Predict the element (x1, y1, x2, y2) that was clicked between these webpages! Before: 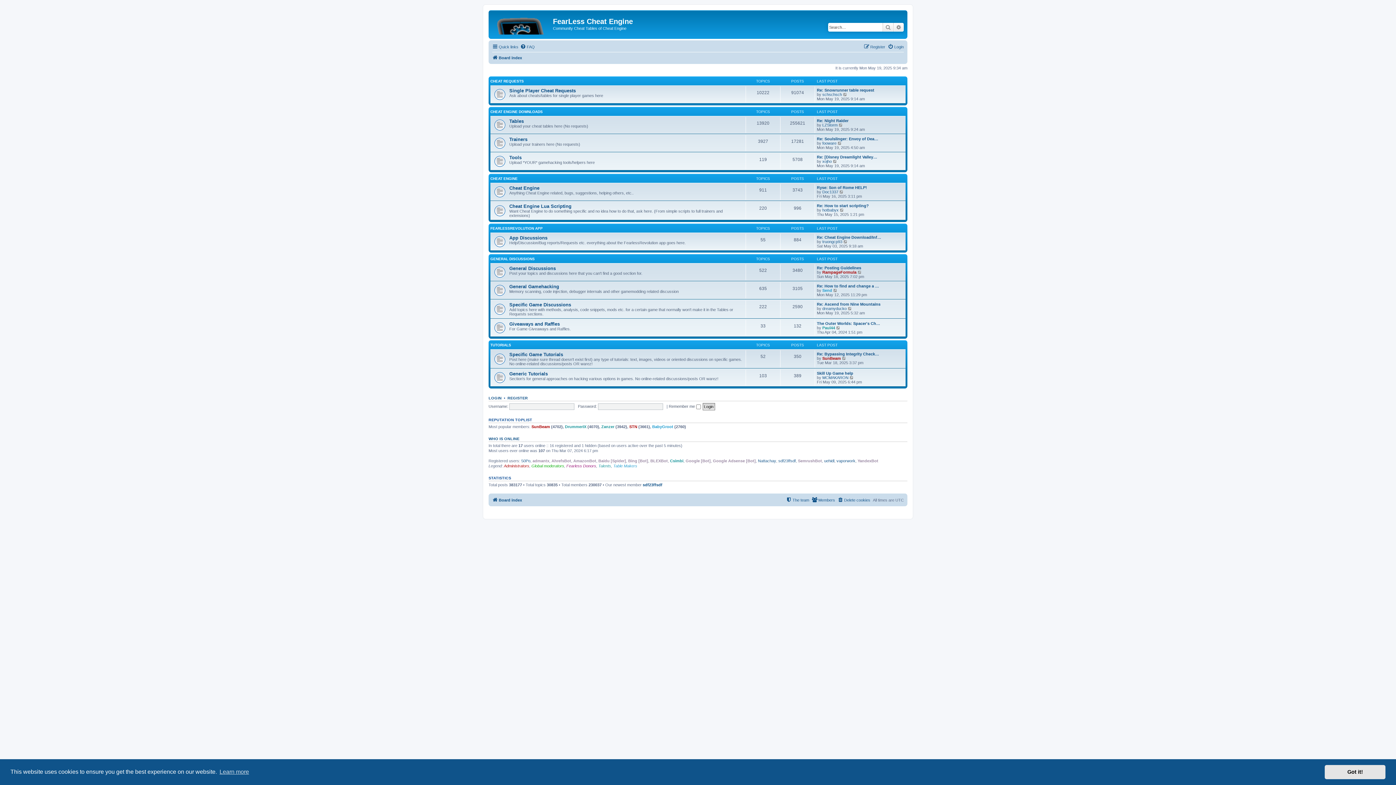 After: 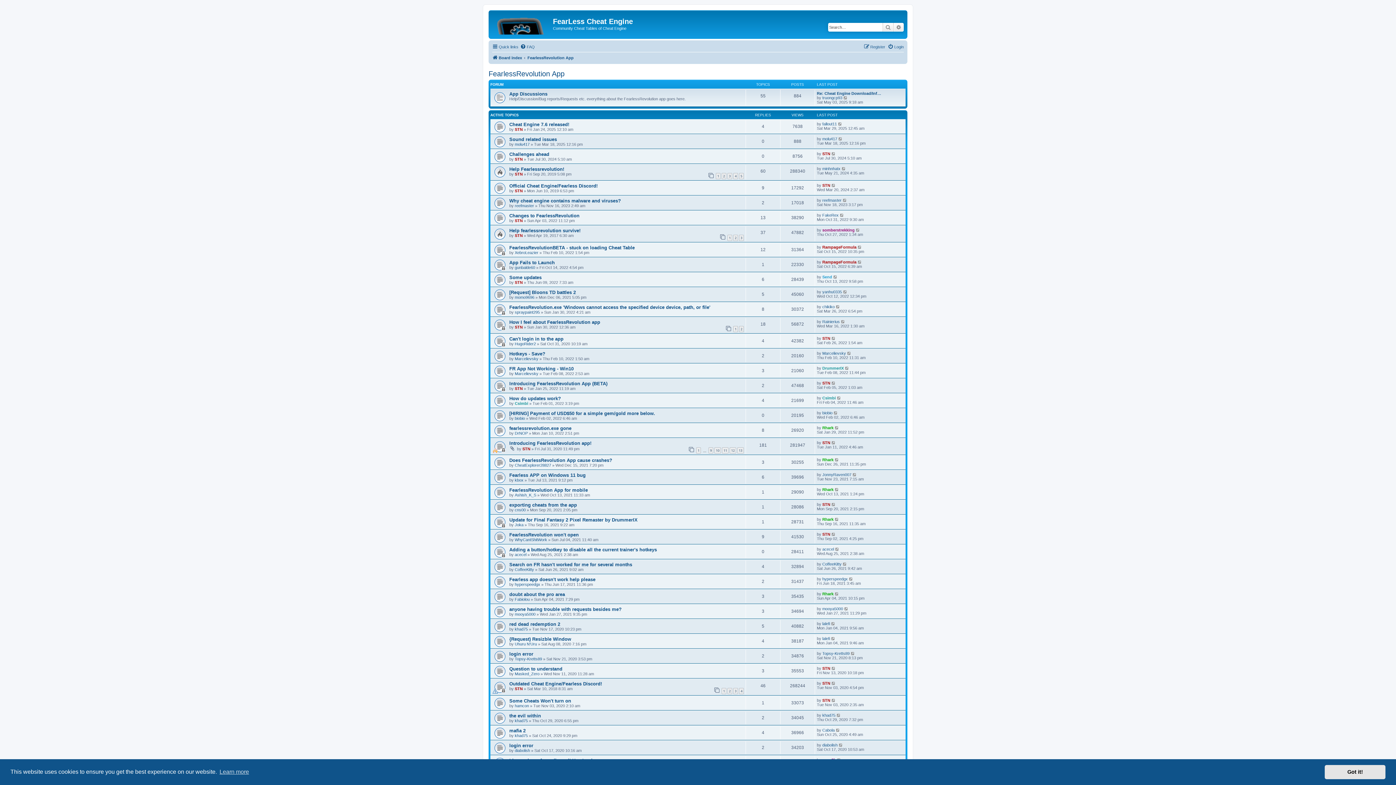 Action: bbox: (490, 226, 542, 230) label: FEARLESSREVOLUTION APP